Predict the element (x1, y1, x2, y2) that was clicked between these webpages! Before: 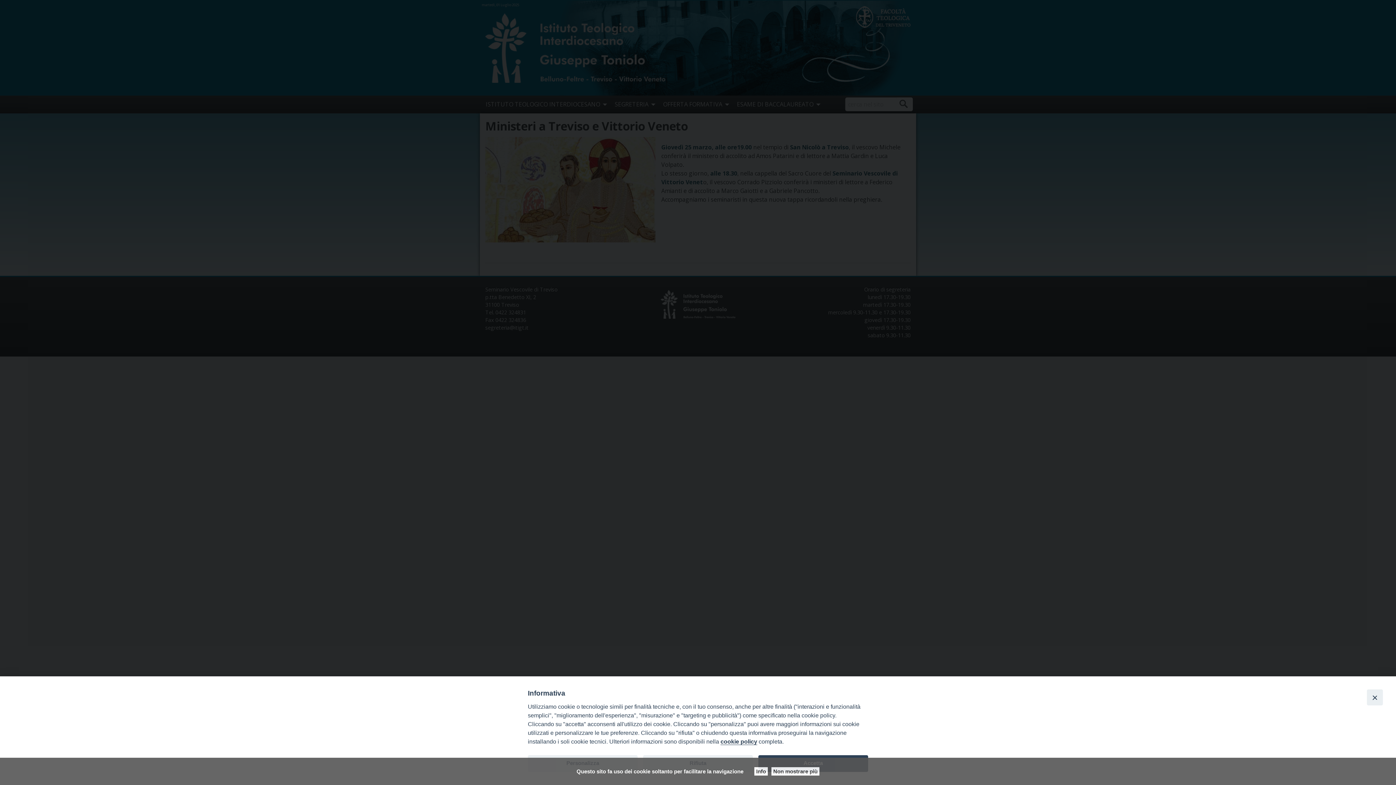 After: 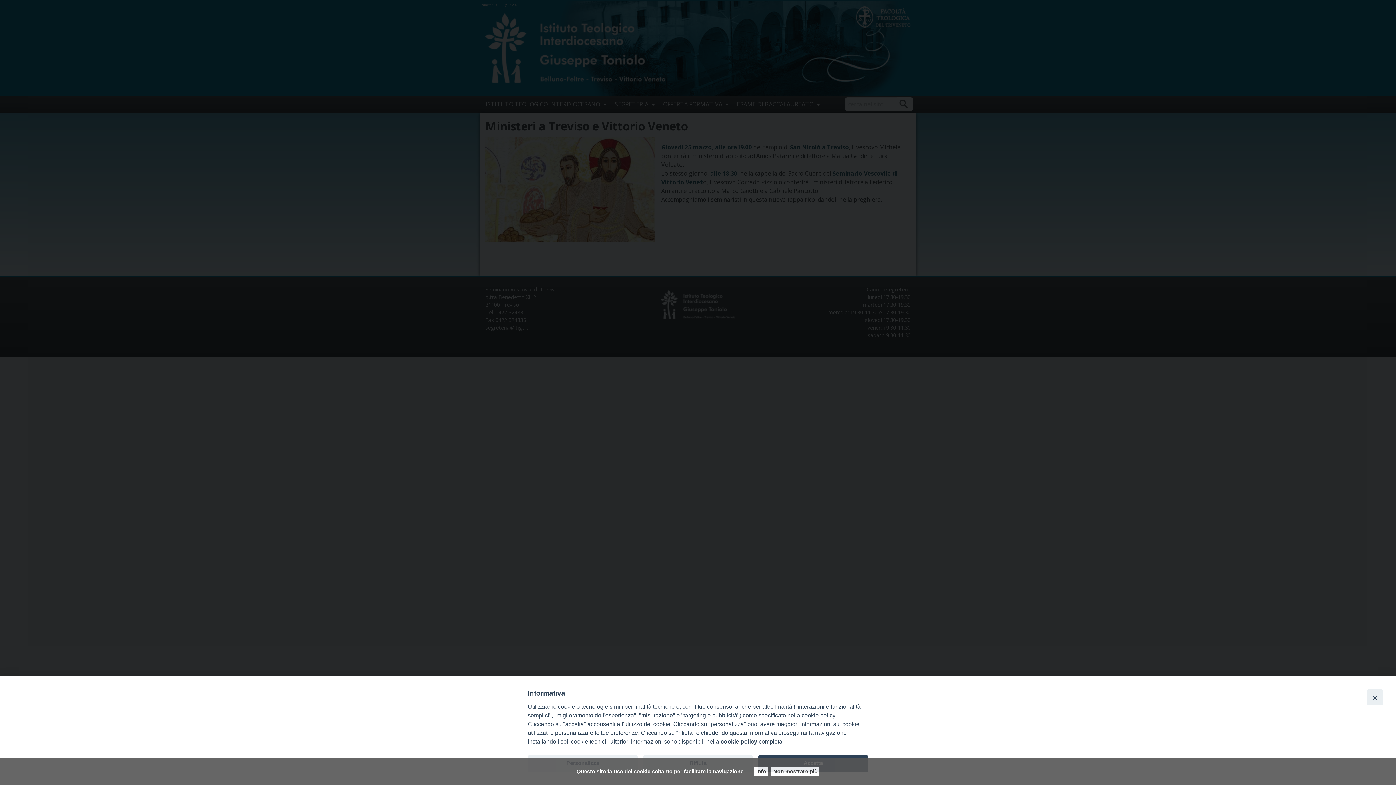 Action: bbox: (720, 738, 757, 745) label: cookie policy